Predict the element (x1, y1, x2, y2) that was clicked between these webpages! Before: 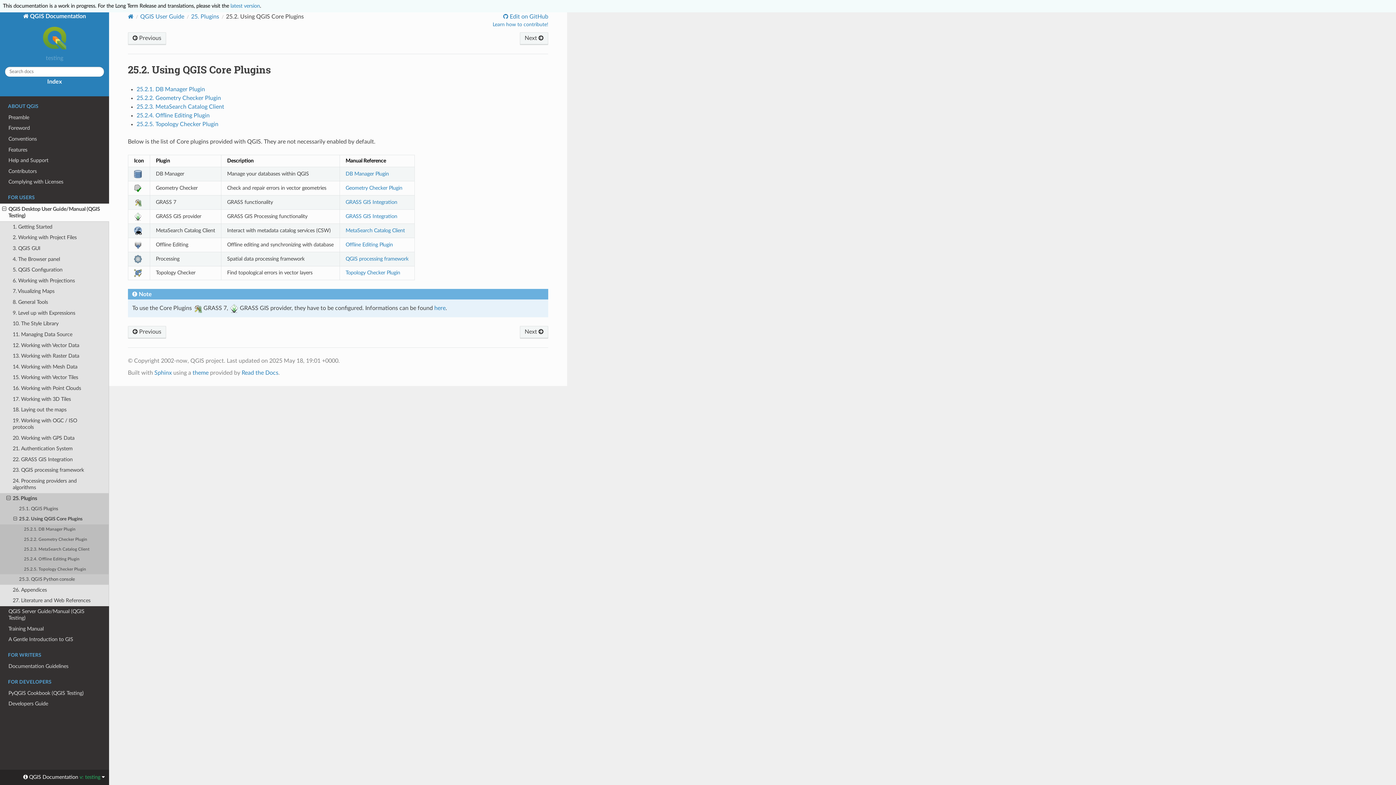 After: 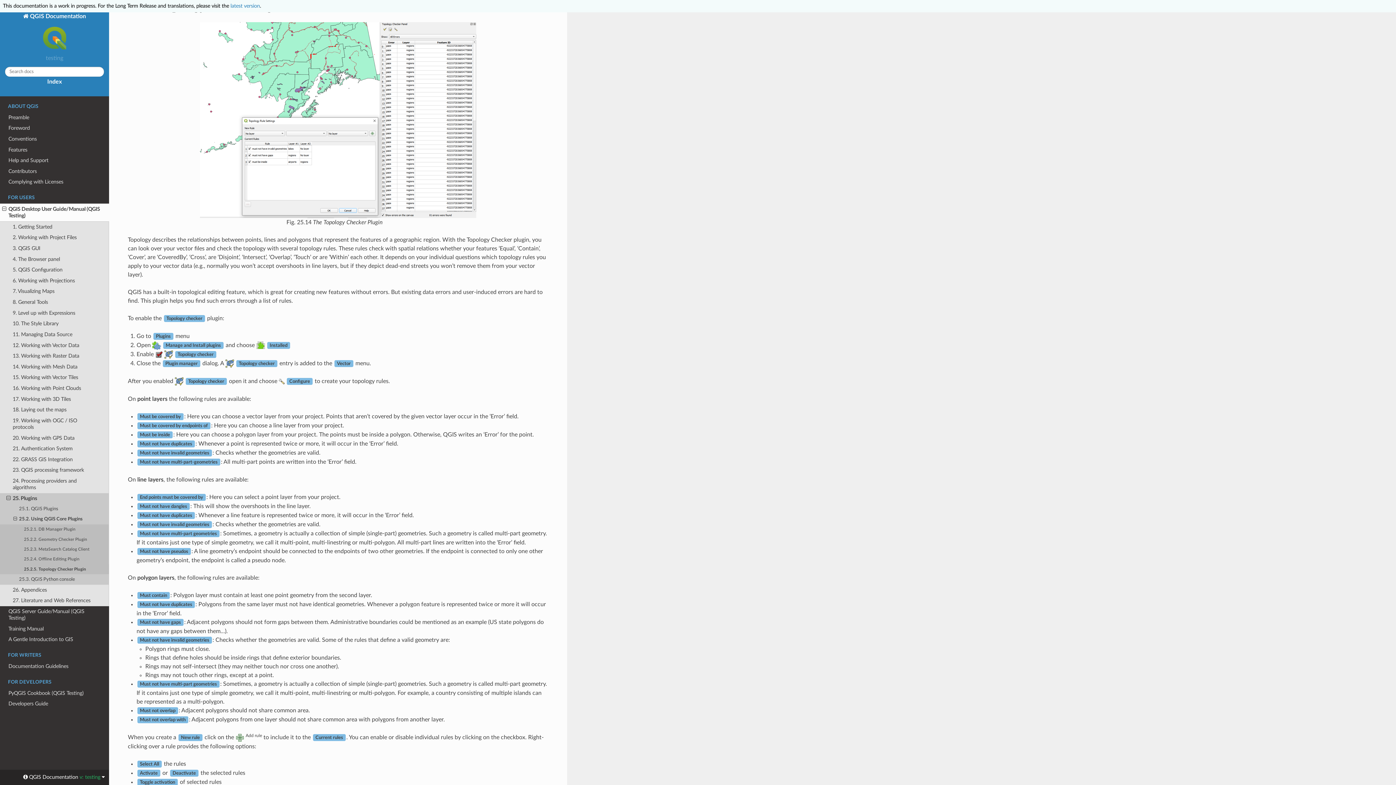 Action: label: Topology Checker Plugin bbox: (345, 270, 400, 275)